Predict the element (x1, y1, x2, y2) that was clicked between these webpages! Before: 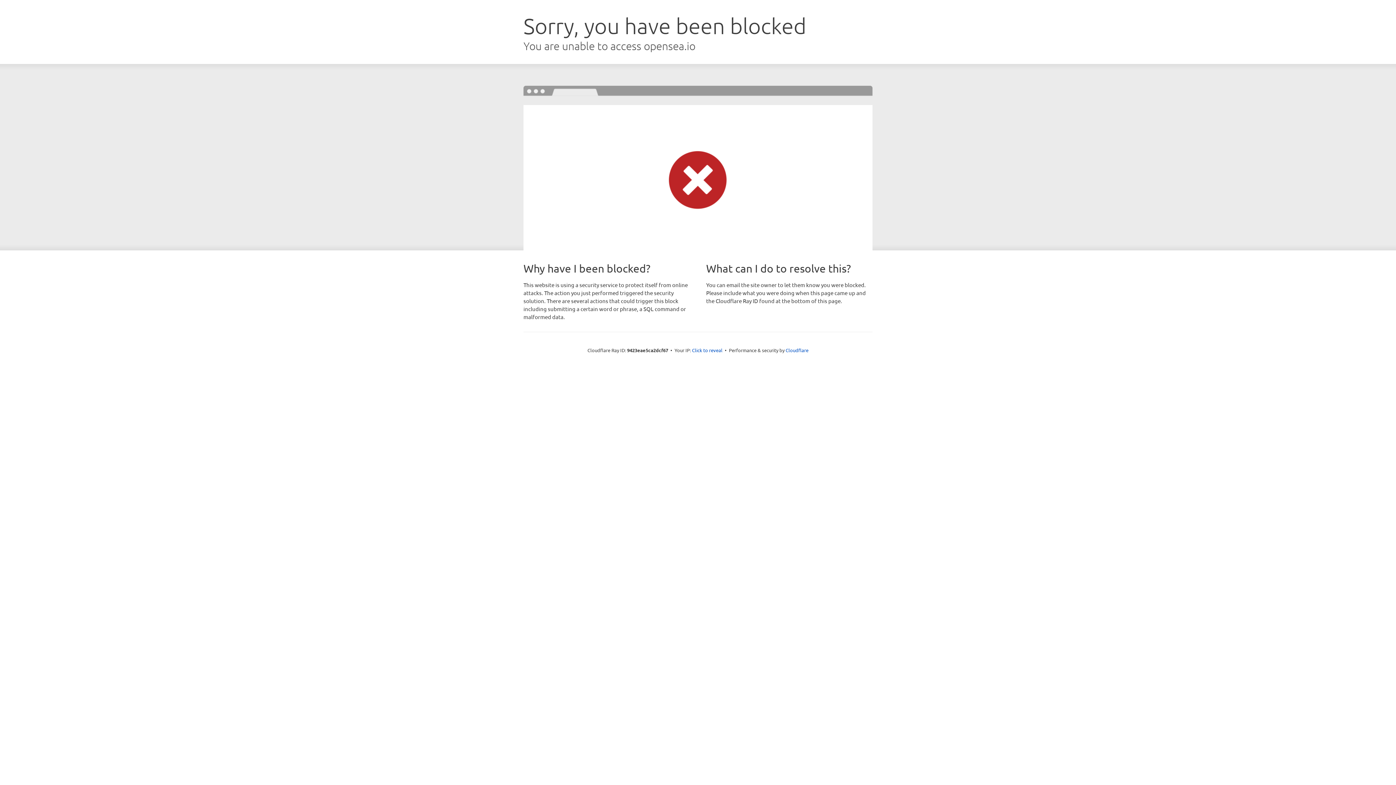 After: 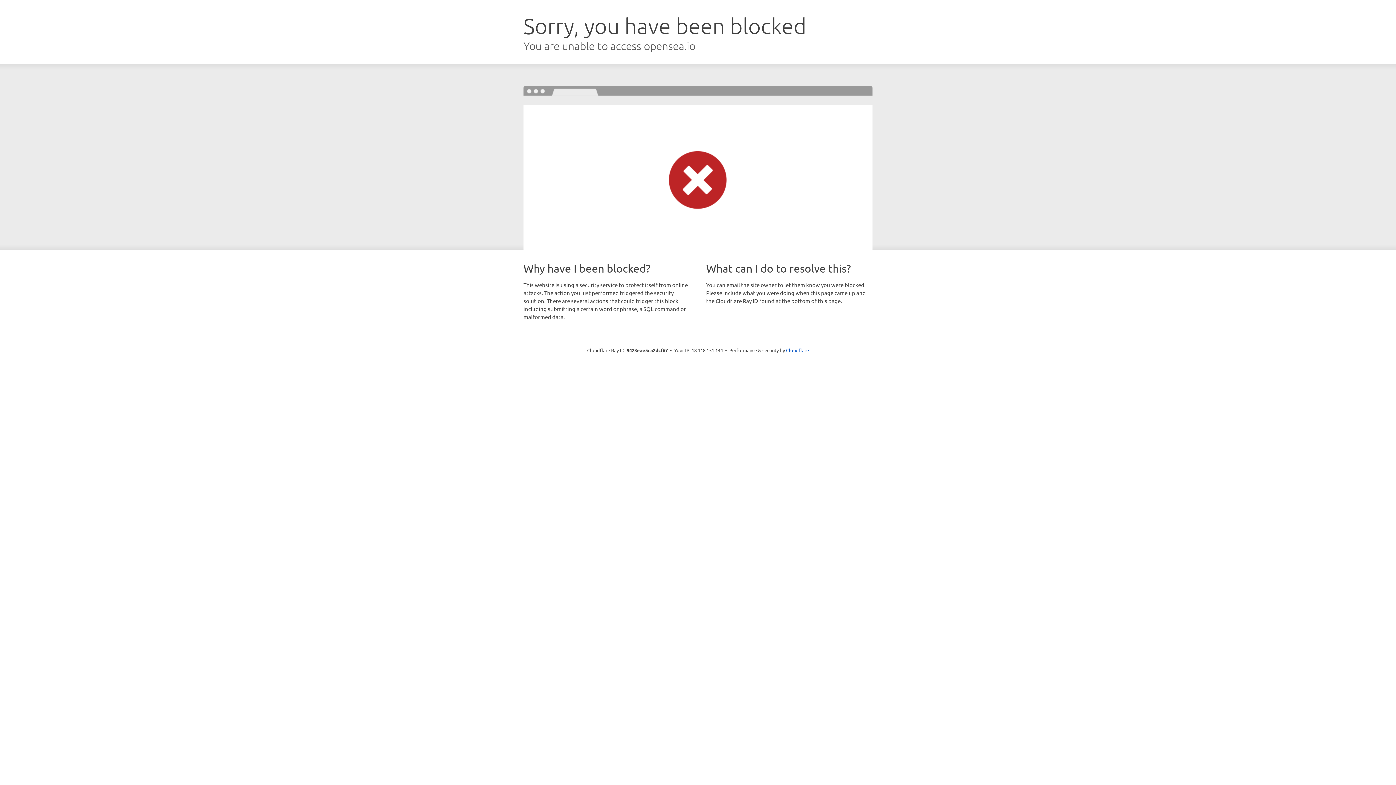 Action: bbox: (692, 346, 722, 353) label: Click to reveal